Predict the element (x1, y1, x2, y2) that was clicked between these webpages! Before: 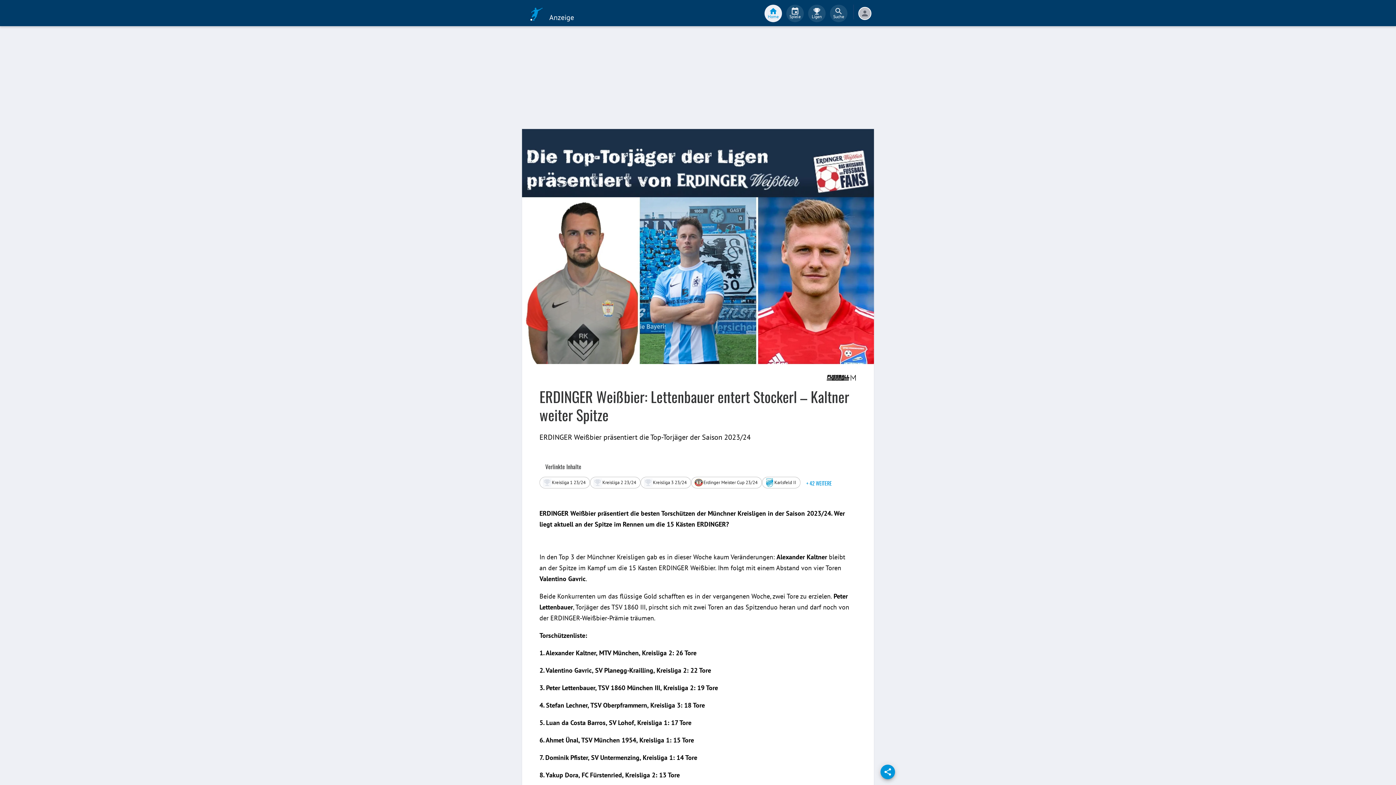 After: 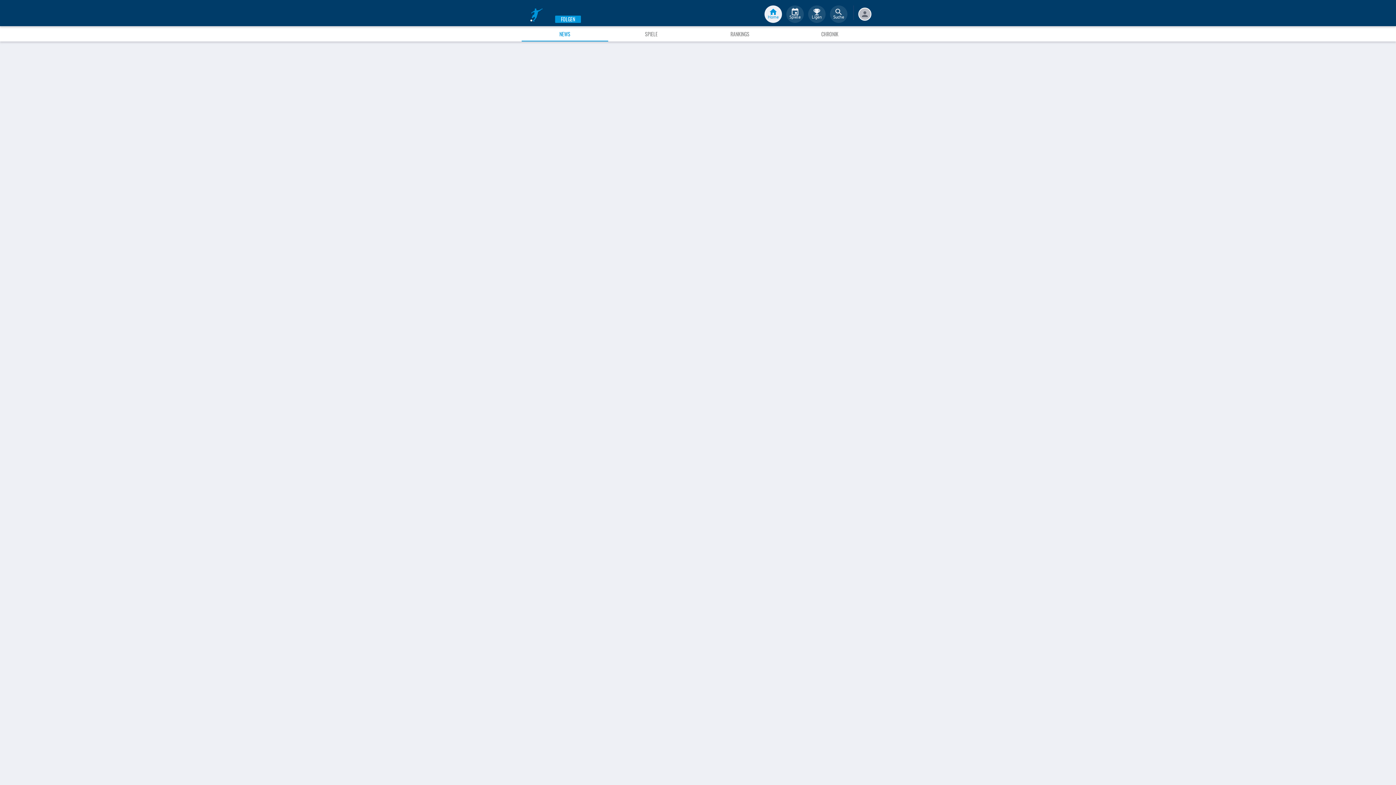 Action: label: Erdinger Meister Cup 23/24 bbox: (691, 476, 762, 488)